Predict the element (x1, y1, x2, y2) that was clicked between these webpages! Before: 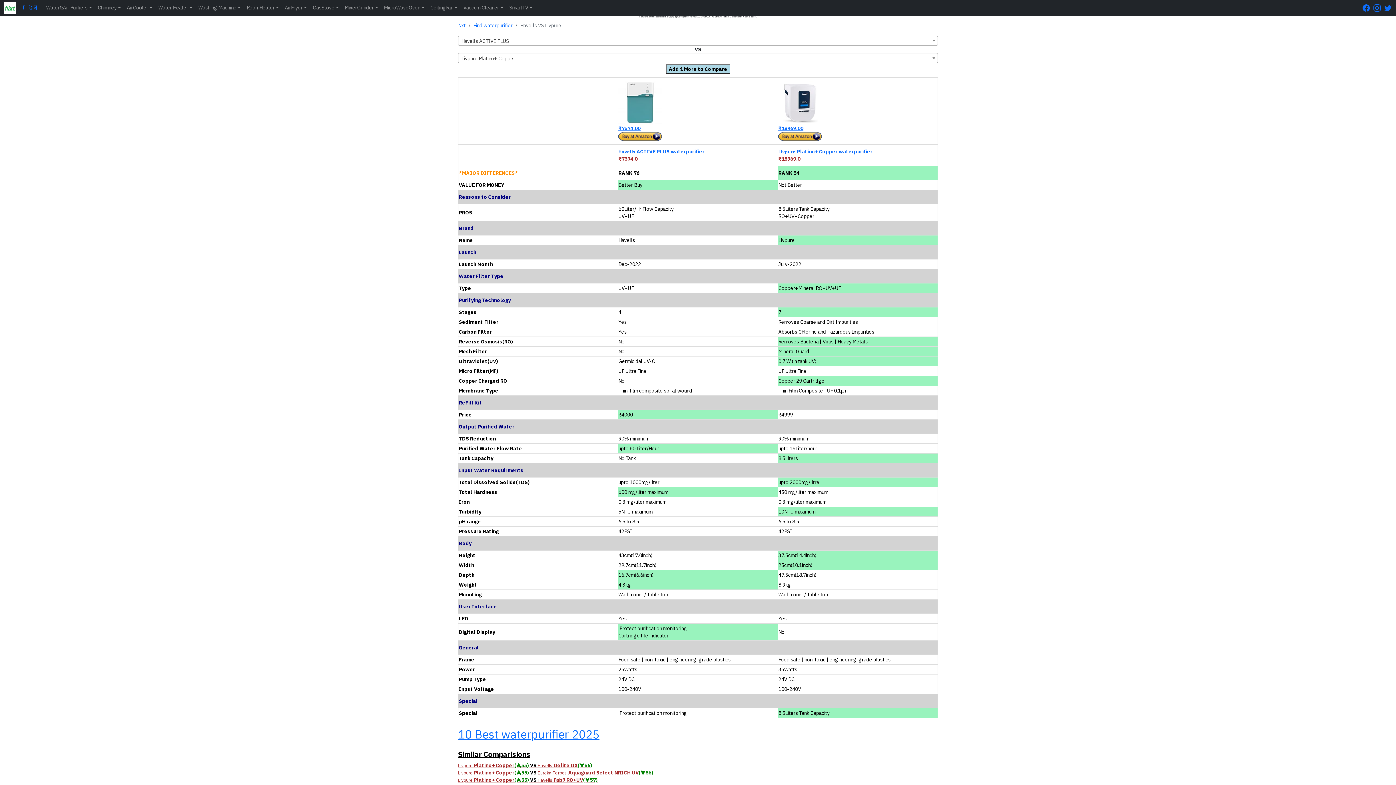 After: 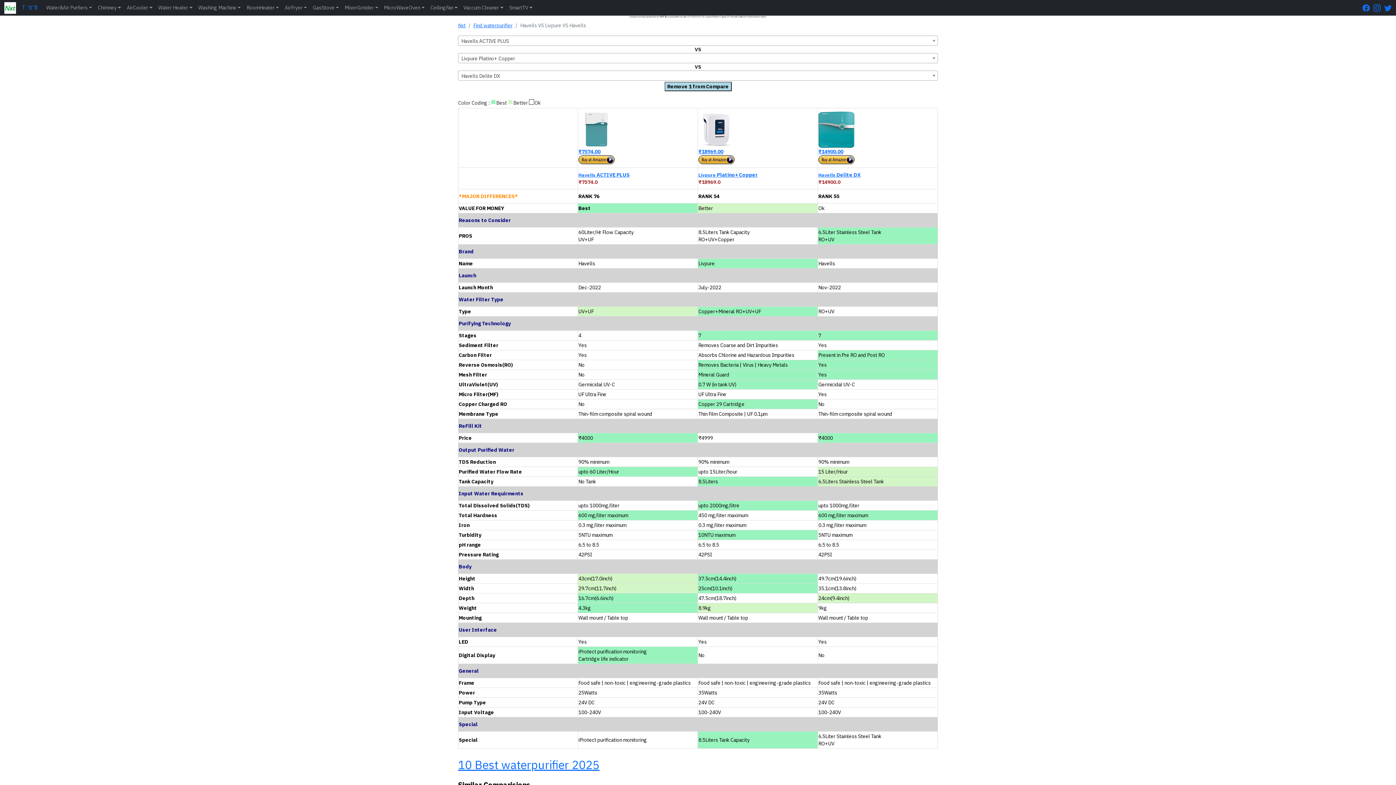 Action: bbox: (666, 65, 730, 72) label: Add 1 More to Compare